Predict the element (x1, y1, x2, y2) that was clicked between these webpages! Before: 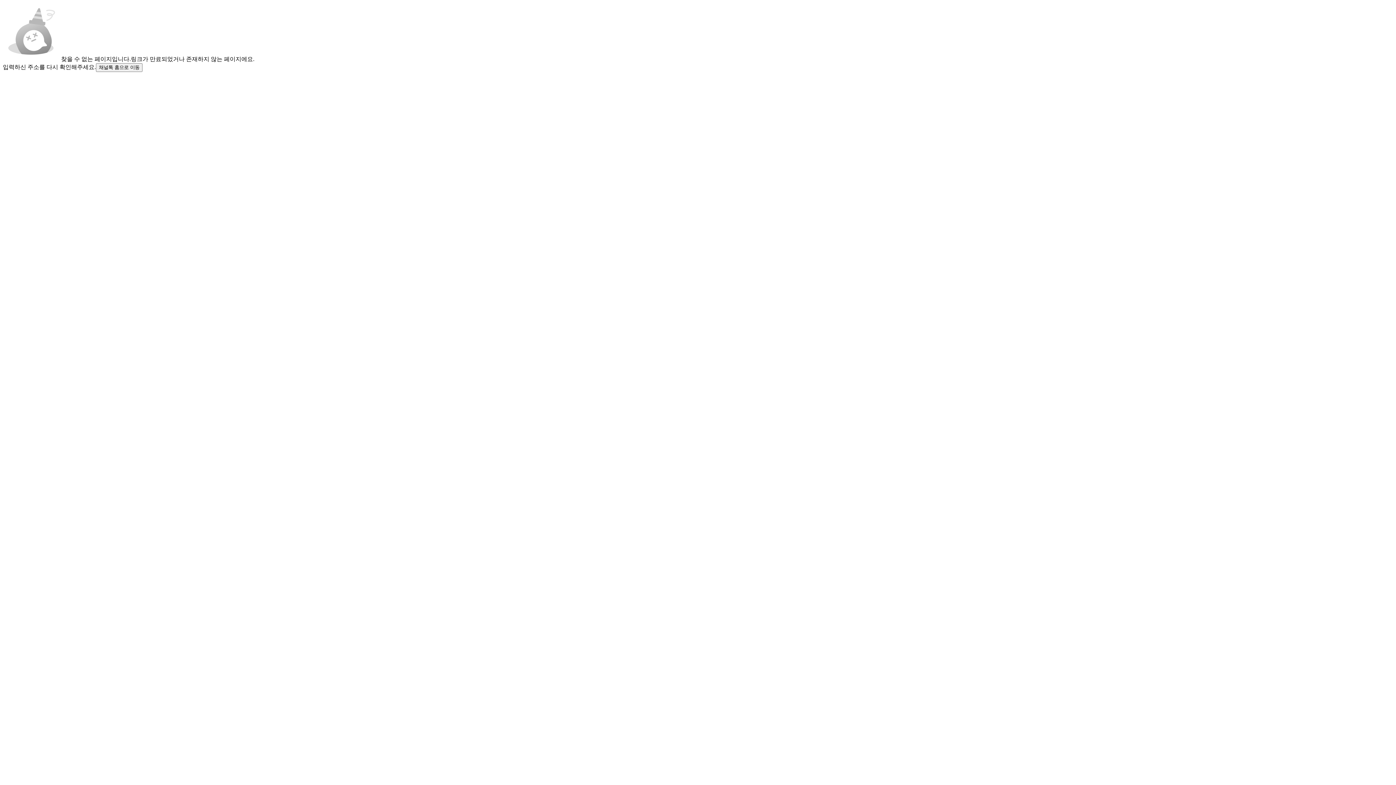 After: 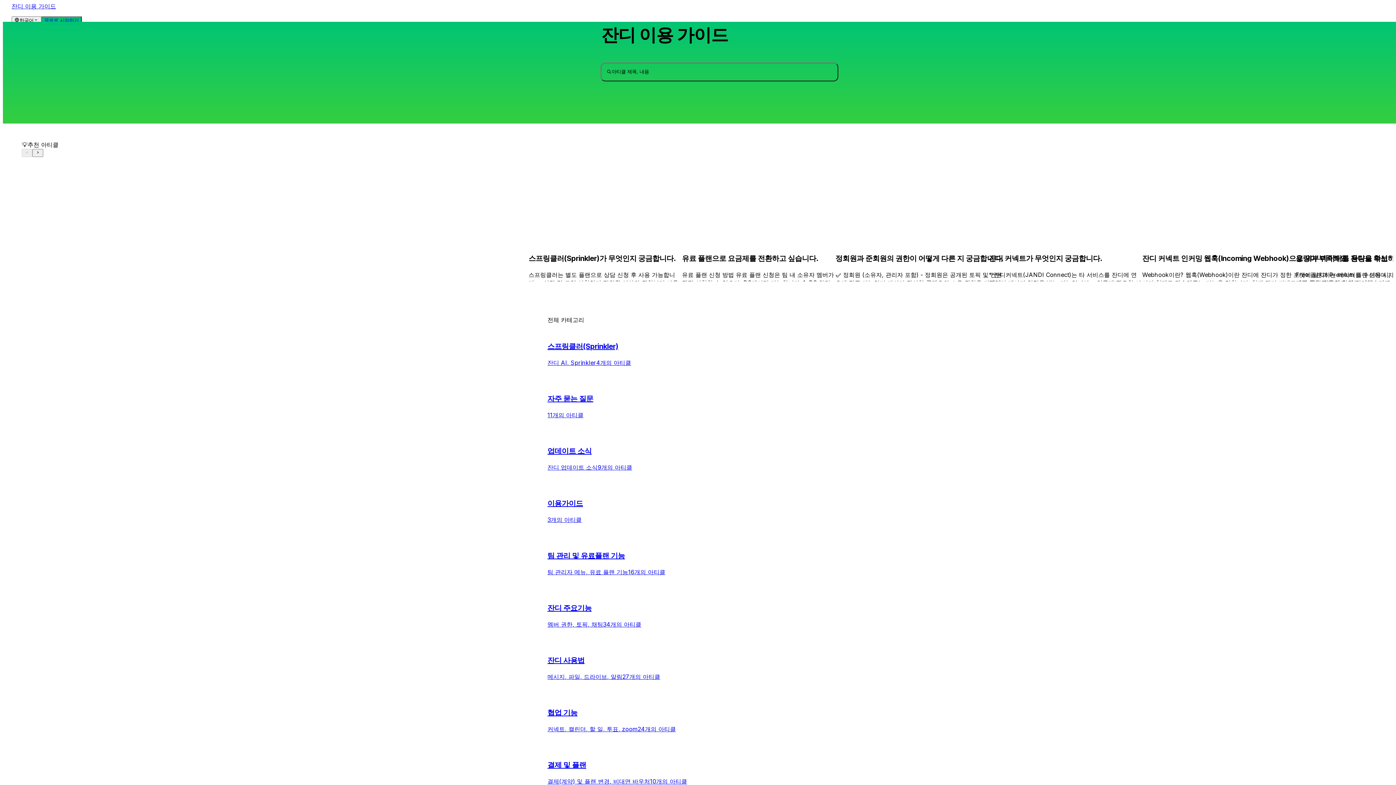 Action: label: 채널톡 홈으로 이동 bbox: (96, 63, 142, 72)